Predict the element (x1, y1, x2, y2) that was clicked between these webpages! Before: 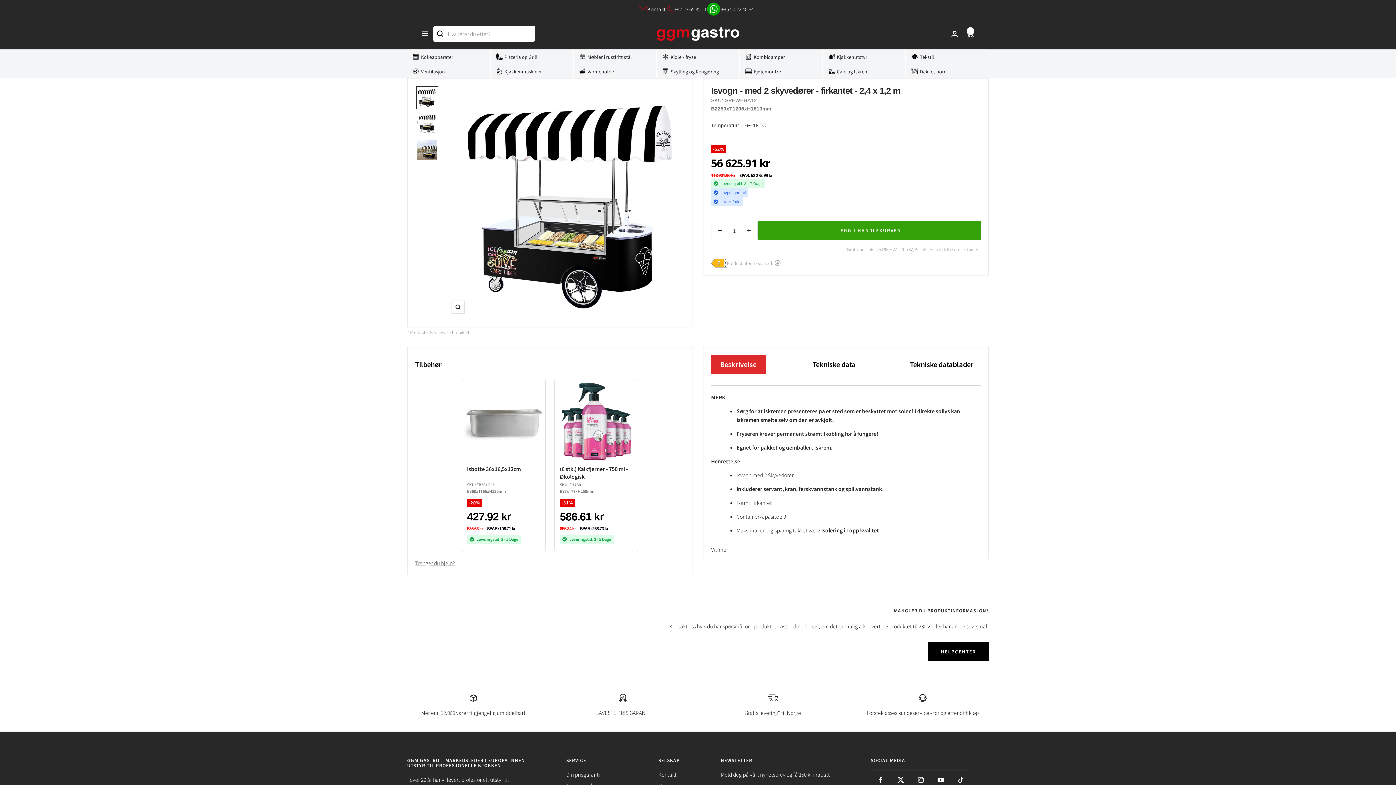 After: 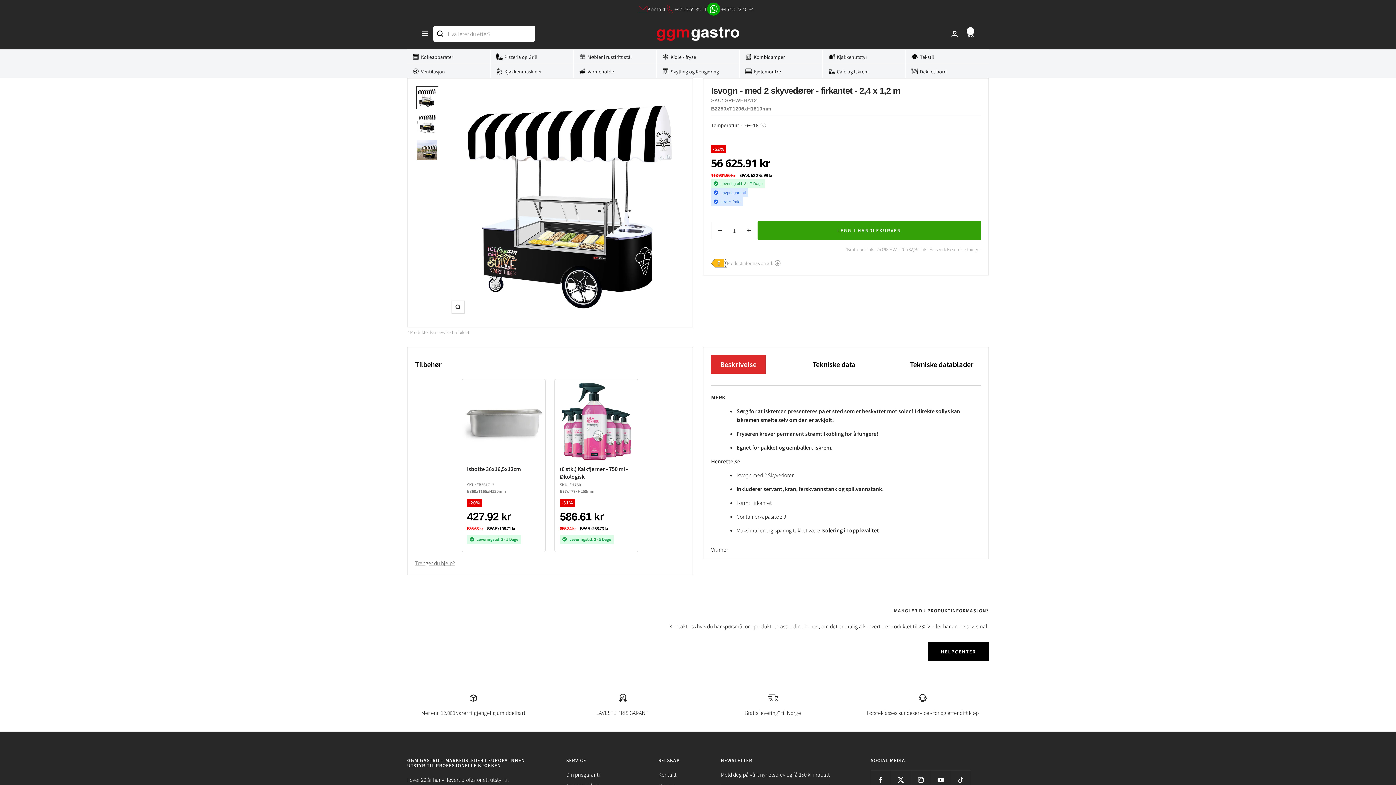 Action: bbox: (929, 246, 981, 252) label: Forsendelsesomkostninger